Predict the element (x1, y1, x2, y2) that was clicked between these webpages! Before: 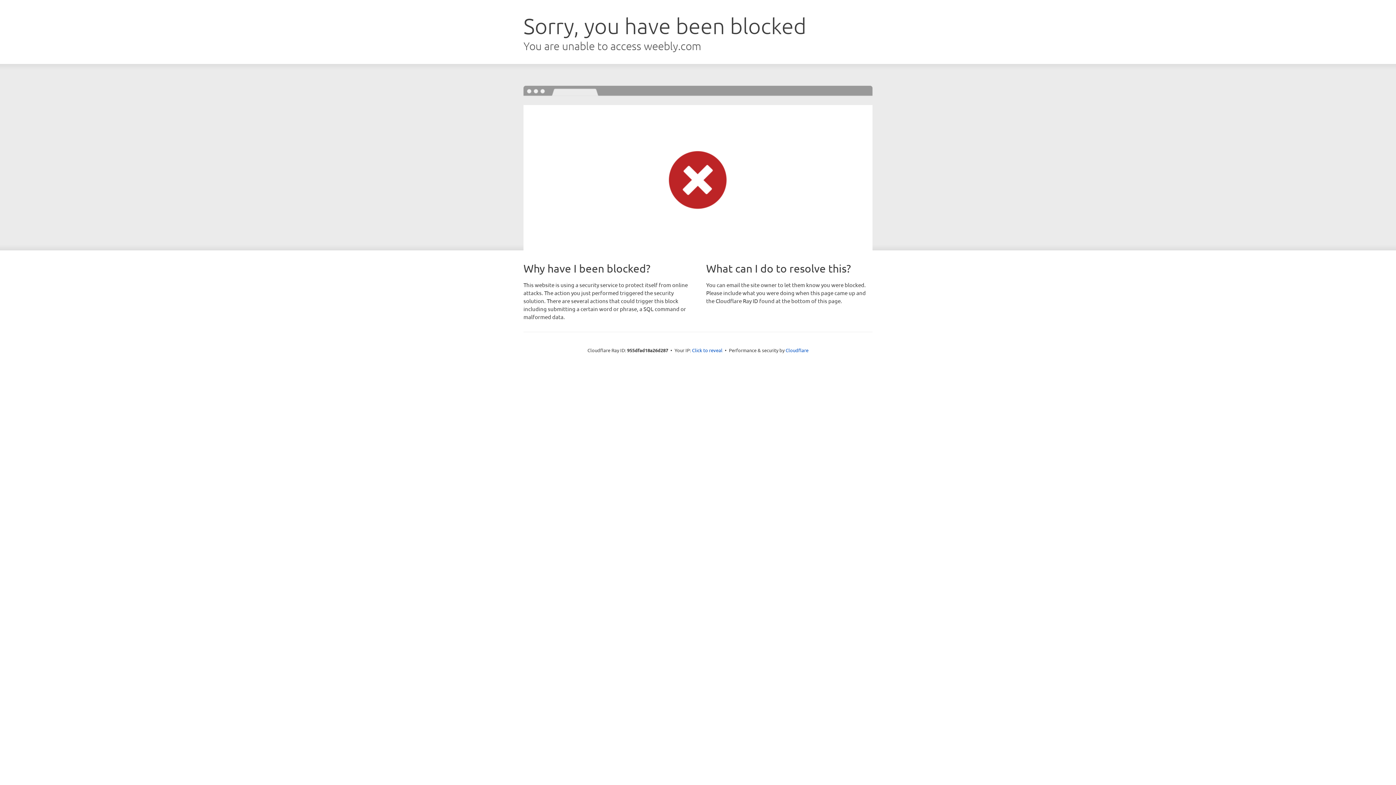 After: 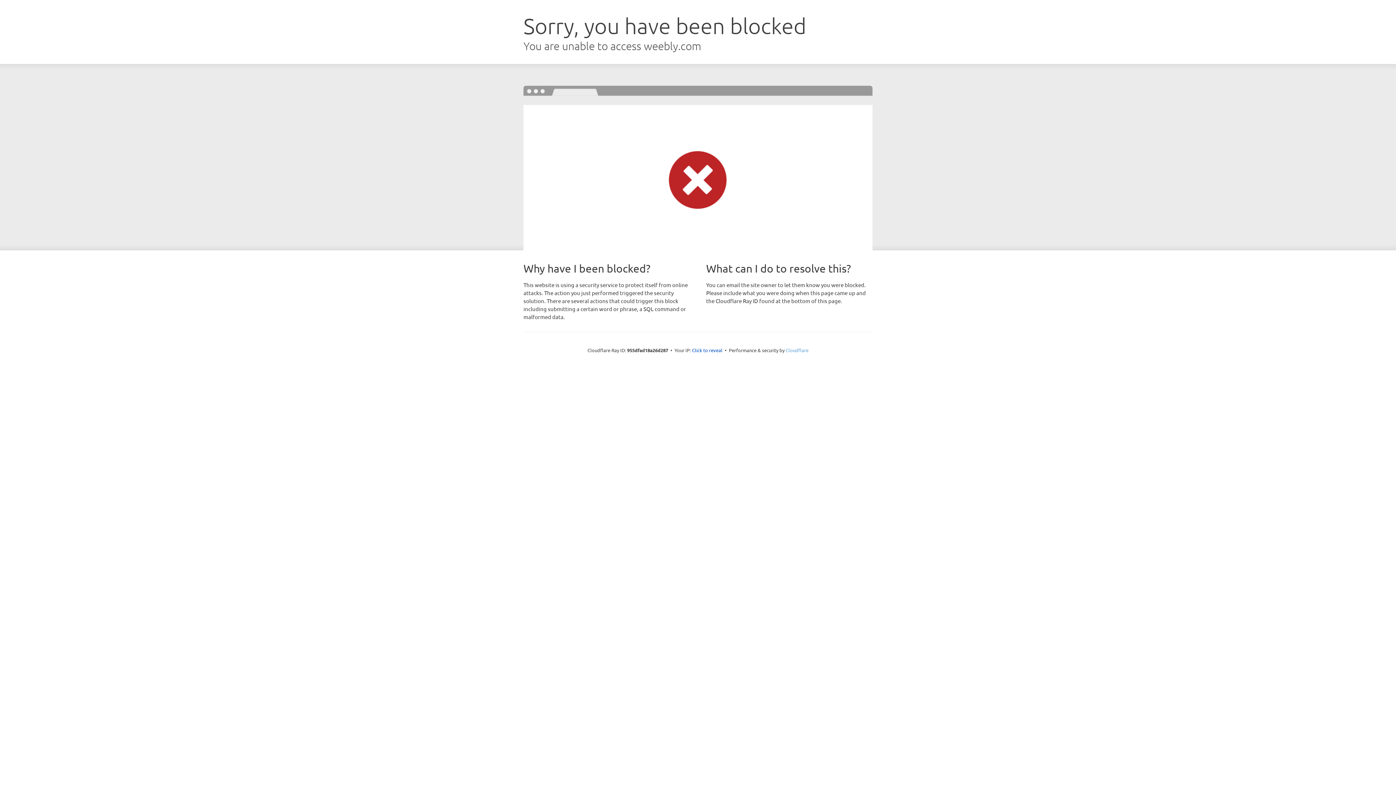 Action: label: Cloudflare bbox: (785, 347, 808, 353)